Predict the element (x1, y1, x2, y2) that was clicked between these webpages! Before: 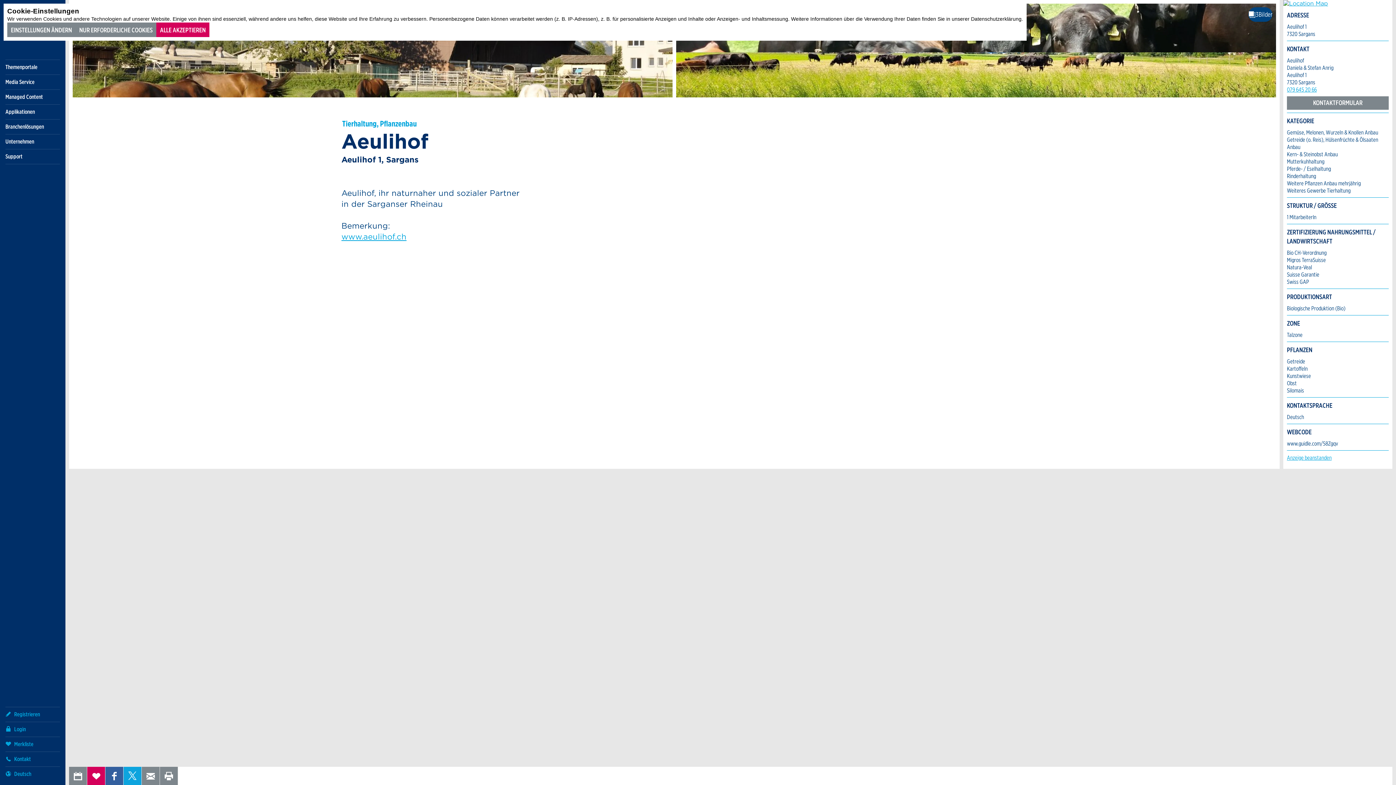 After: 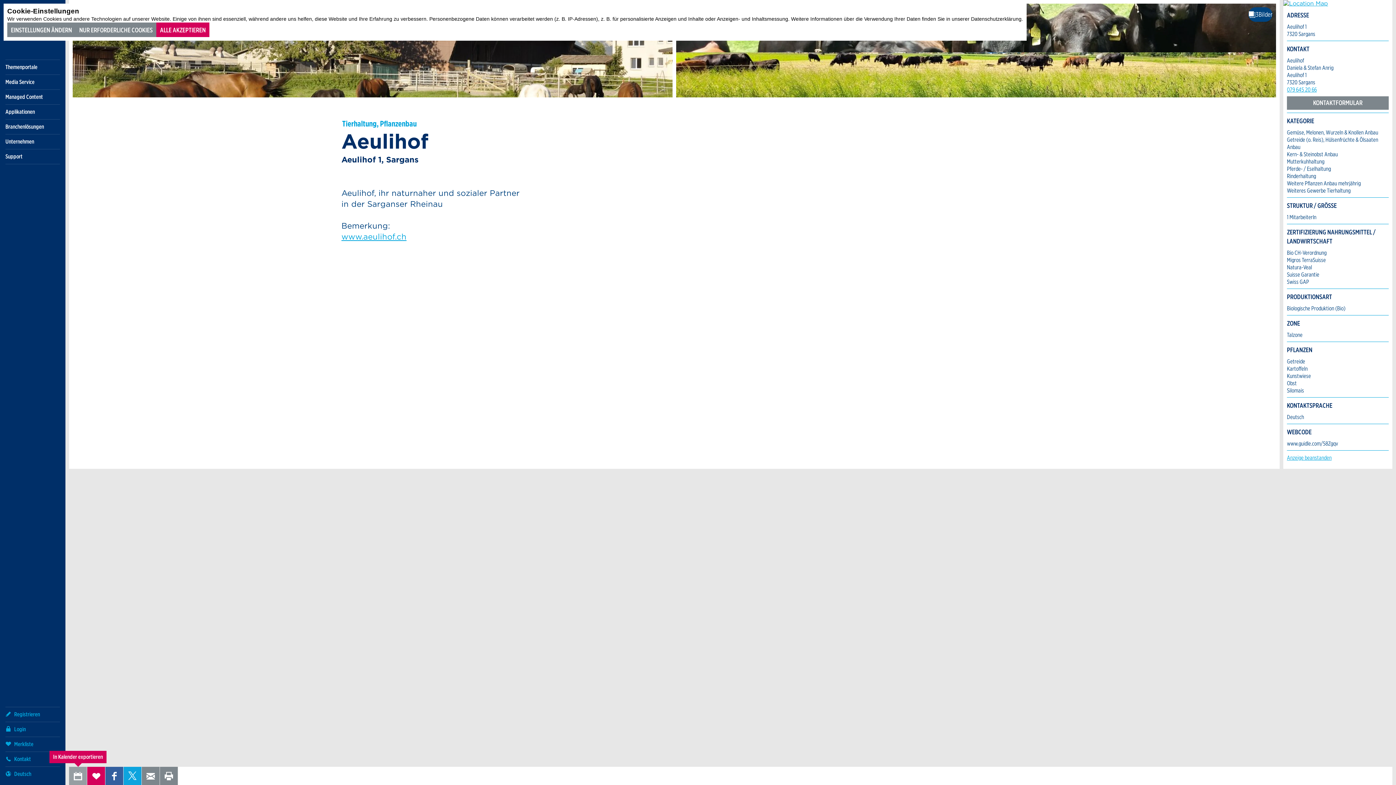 Action: bbox: (69, 767, 87, 785) label: IN KALENDER EXPORTIEREN